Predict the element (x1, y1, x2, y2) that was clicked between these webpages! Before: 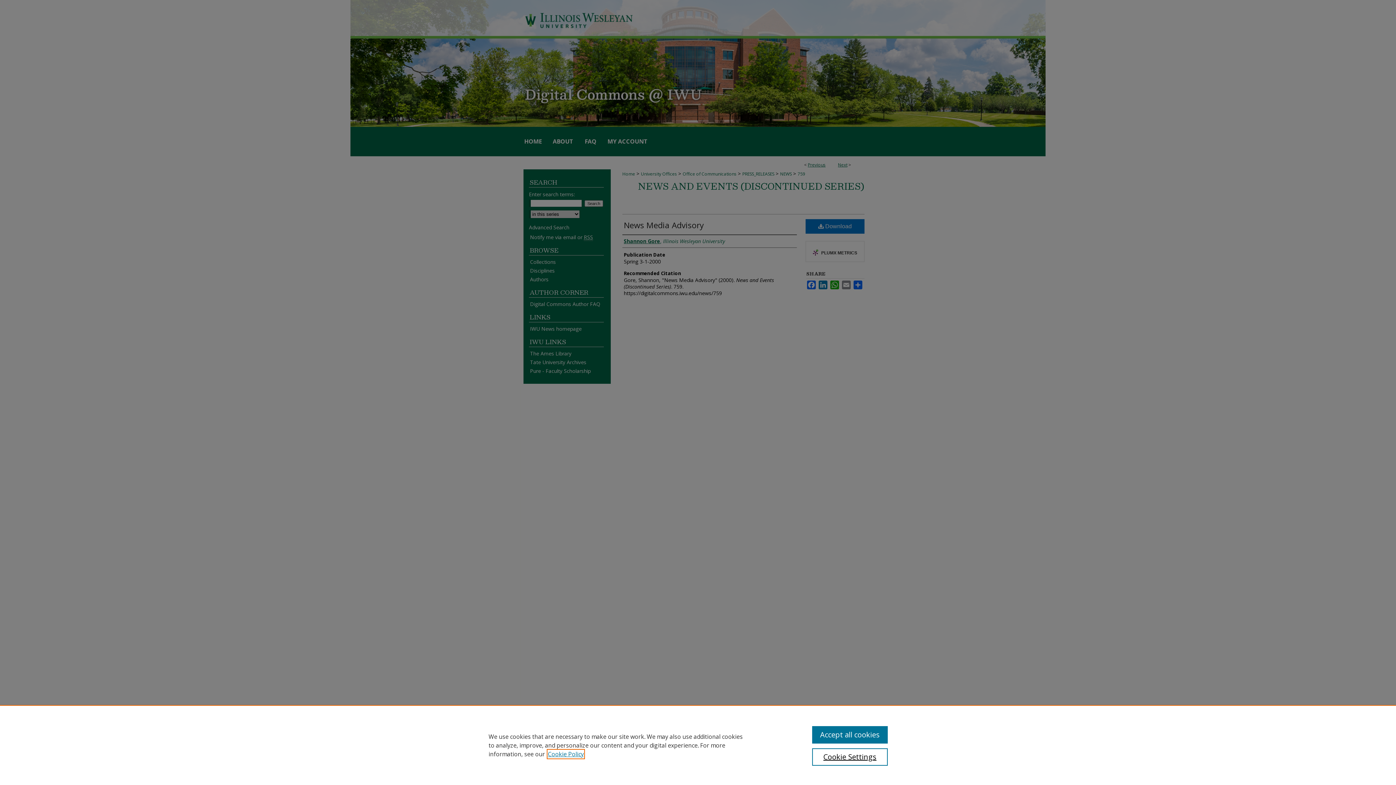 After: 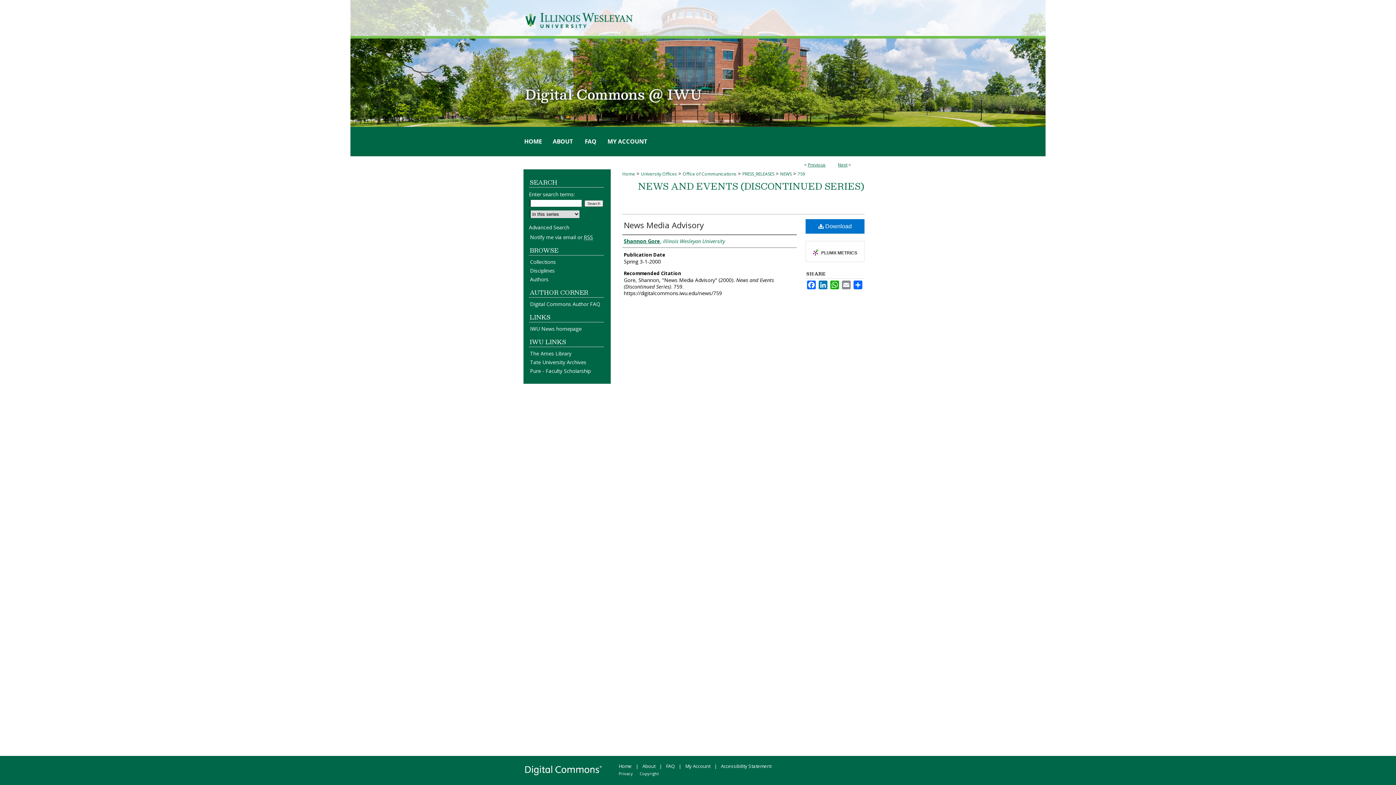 Action: bbox: (812, 726, 887, 744) label: Accept all cookies